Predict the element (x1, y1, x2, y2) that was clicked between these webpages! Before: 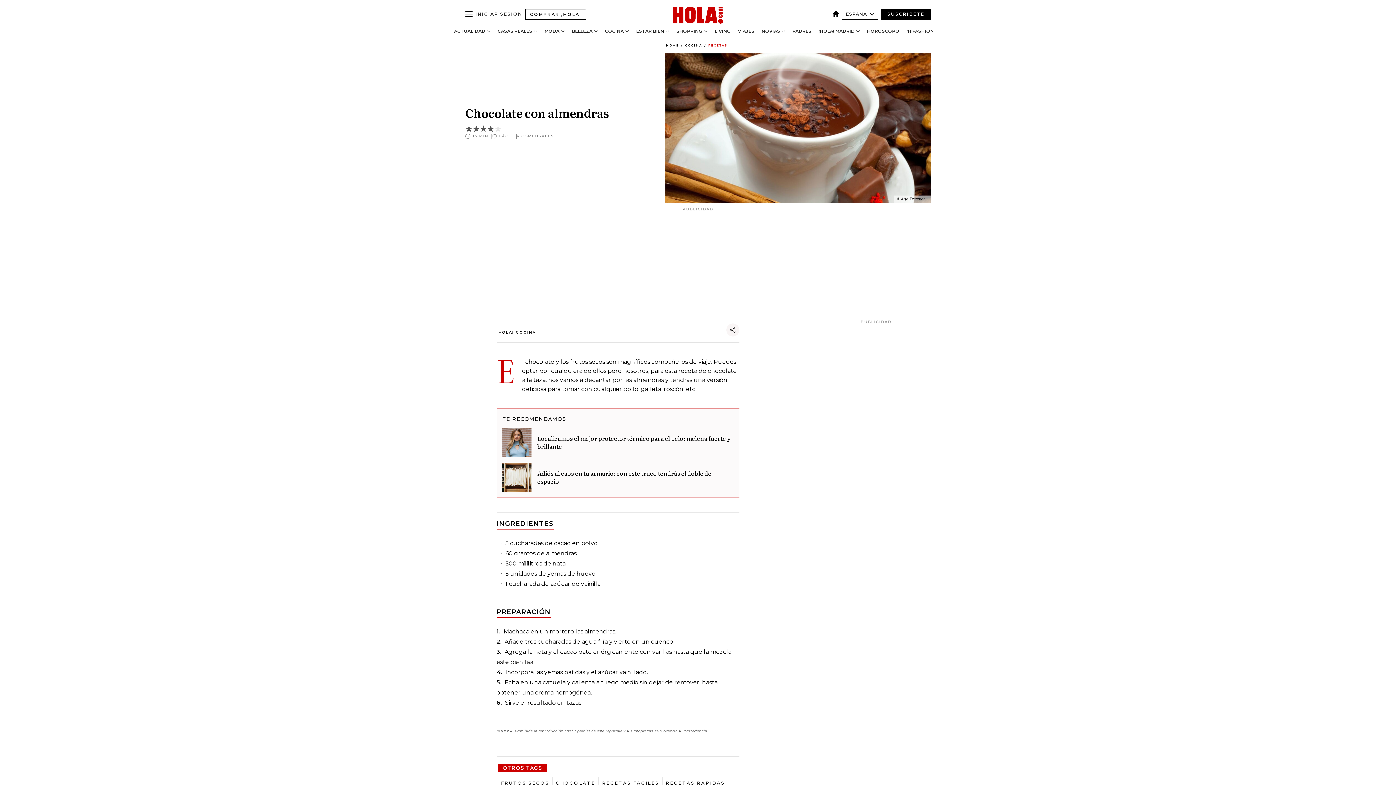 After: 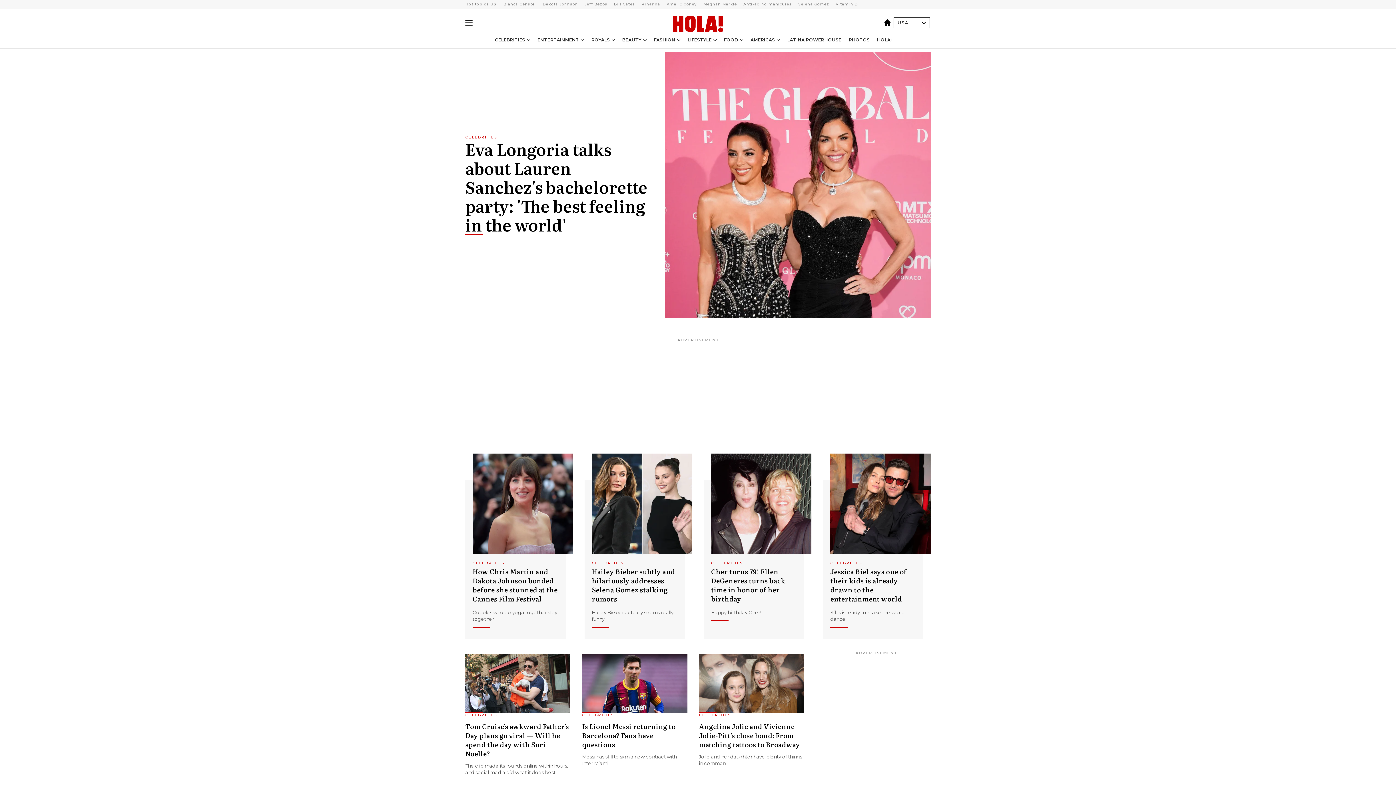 Action: label: España bbox: (832, 10, 842, 17)